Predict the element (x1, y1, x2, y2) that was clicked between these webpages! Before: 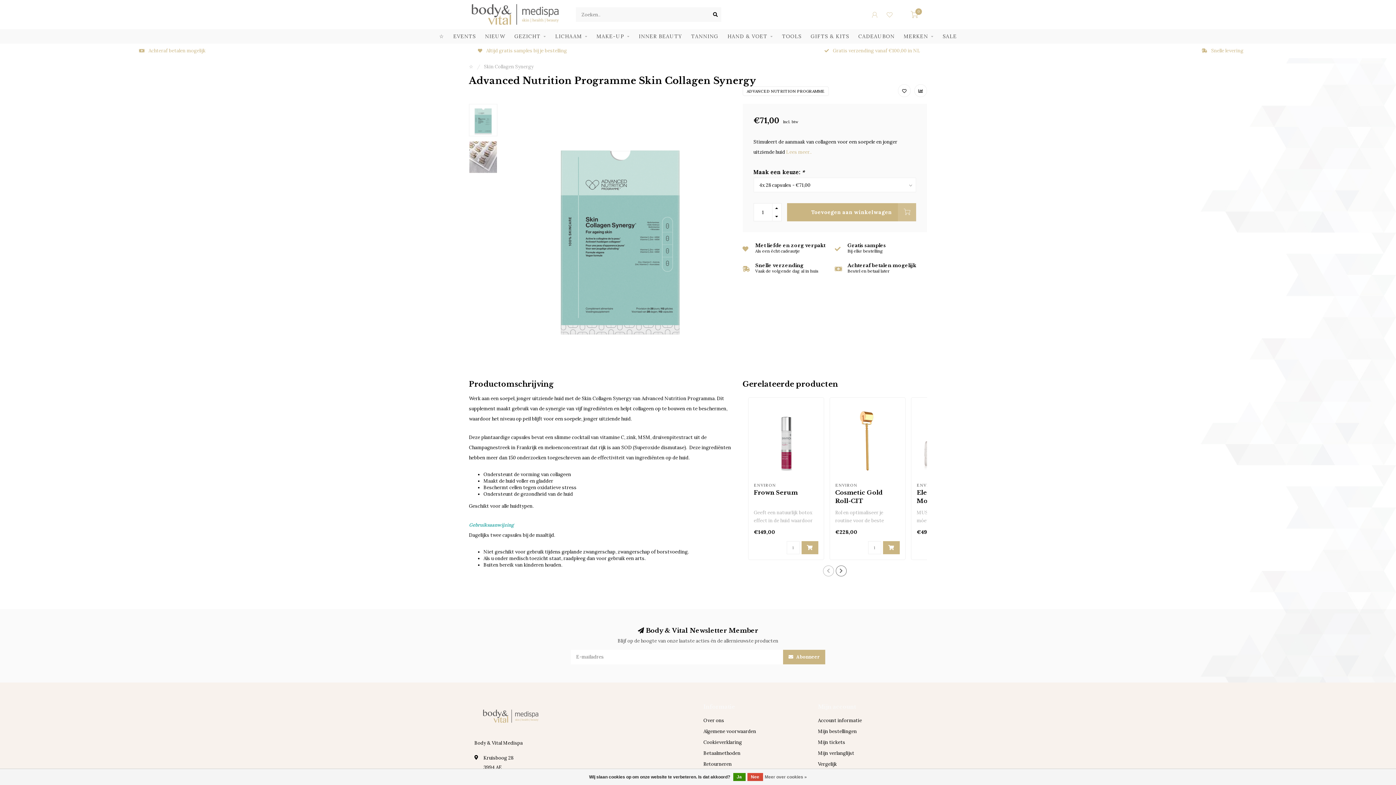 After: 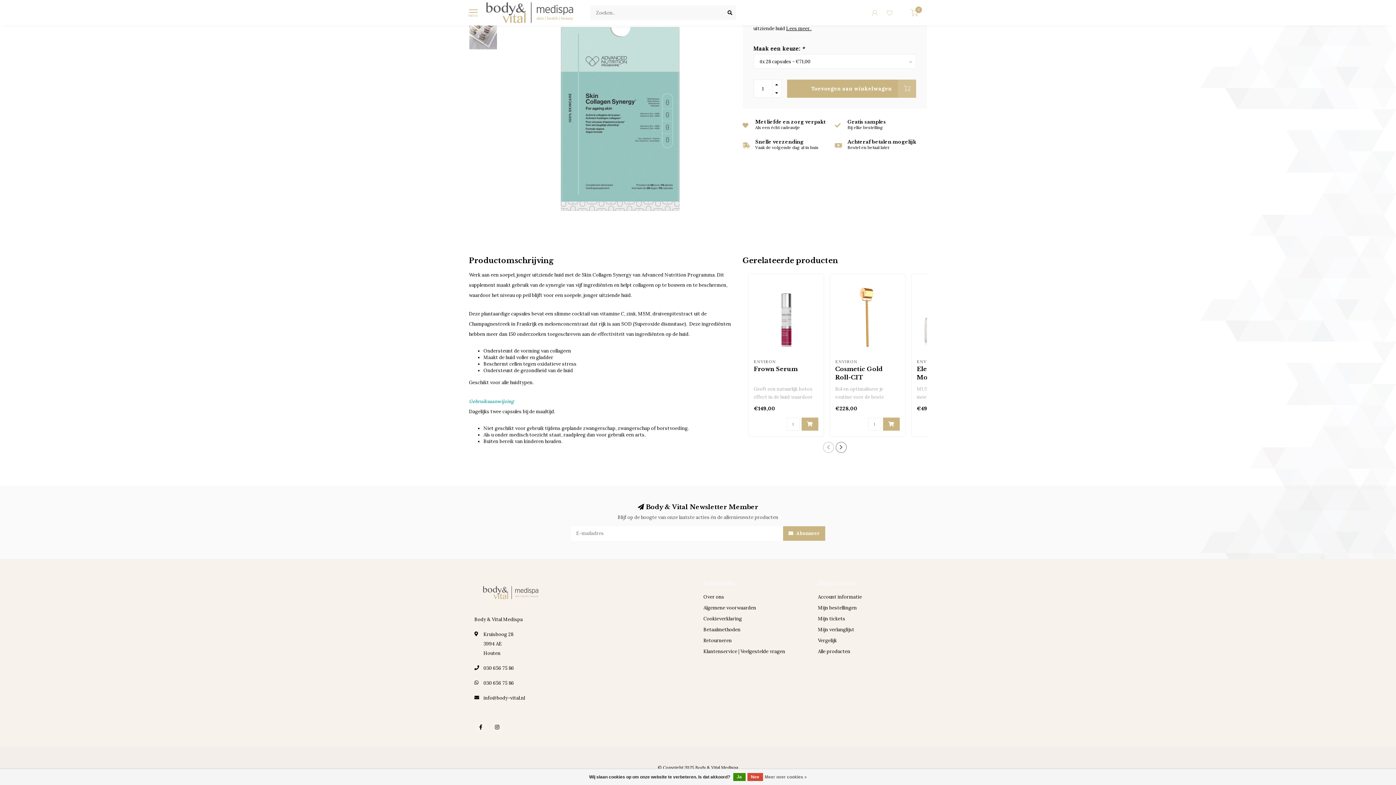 Action: bbox: (786, 149, 811, 155) label: Lees meer..